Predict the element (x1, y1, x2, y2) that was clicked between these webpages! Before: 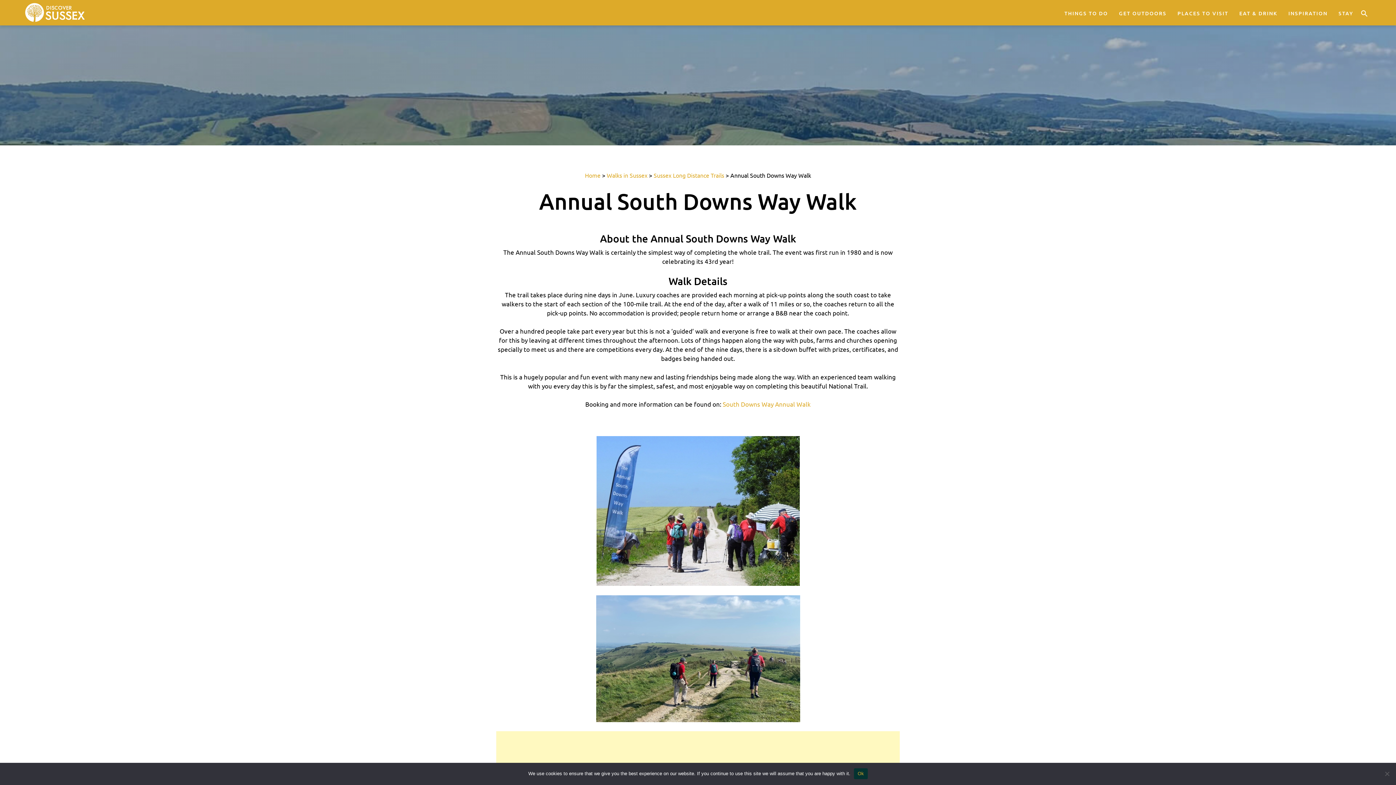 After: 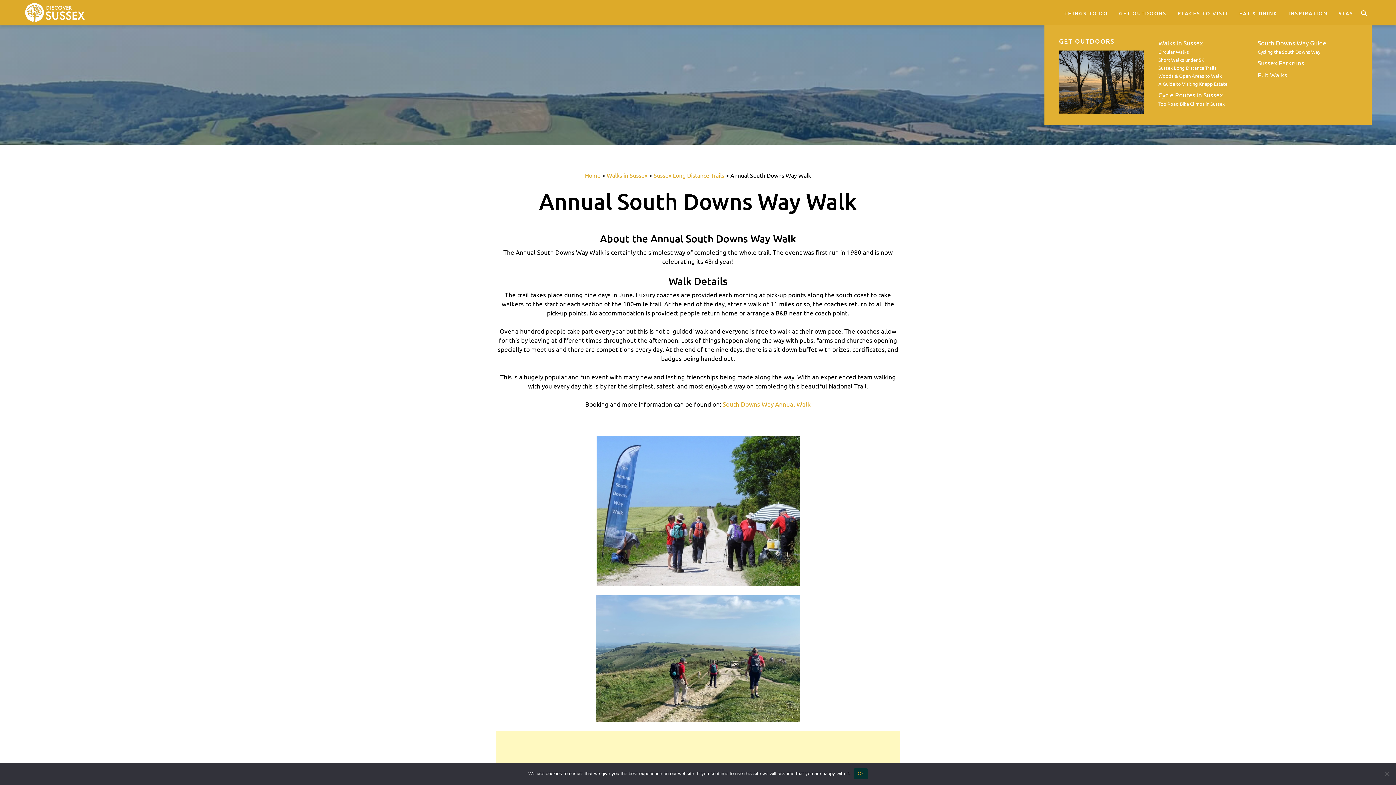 Action: bbox: (1115, 9, 1170, 17) label: GET OUTDOORS